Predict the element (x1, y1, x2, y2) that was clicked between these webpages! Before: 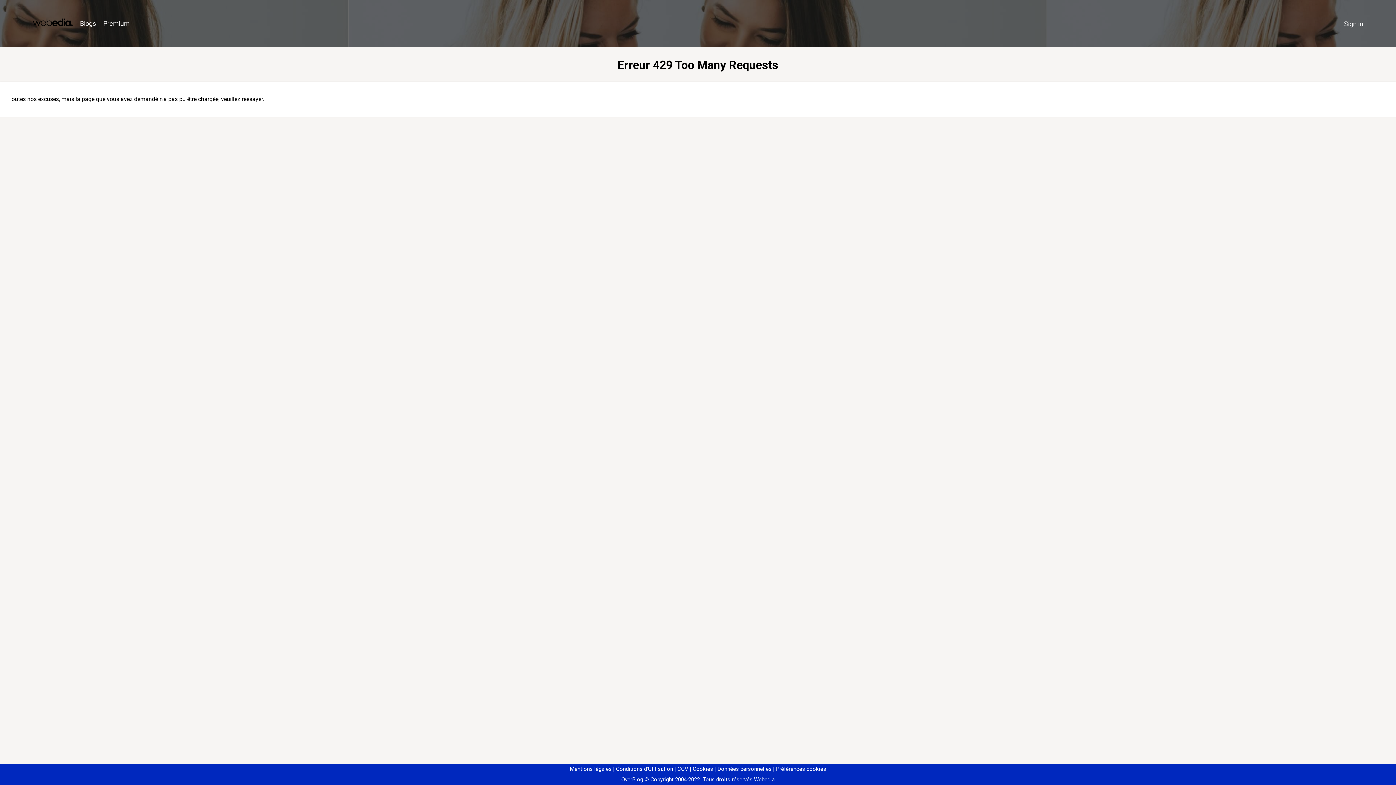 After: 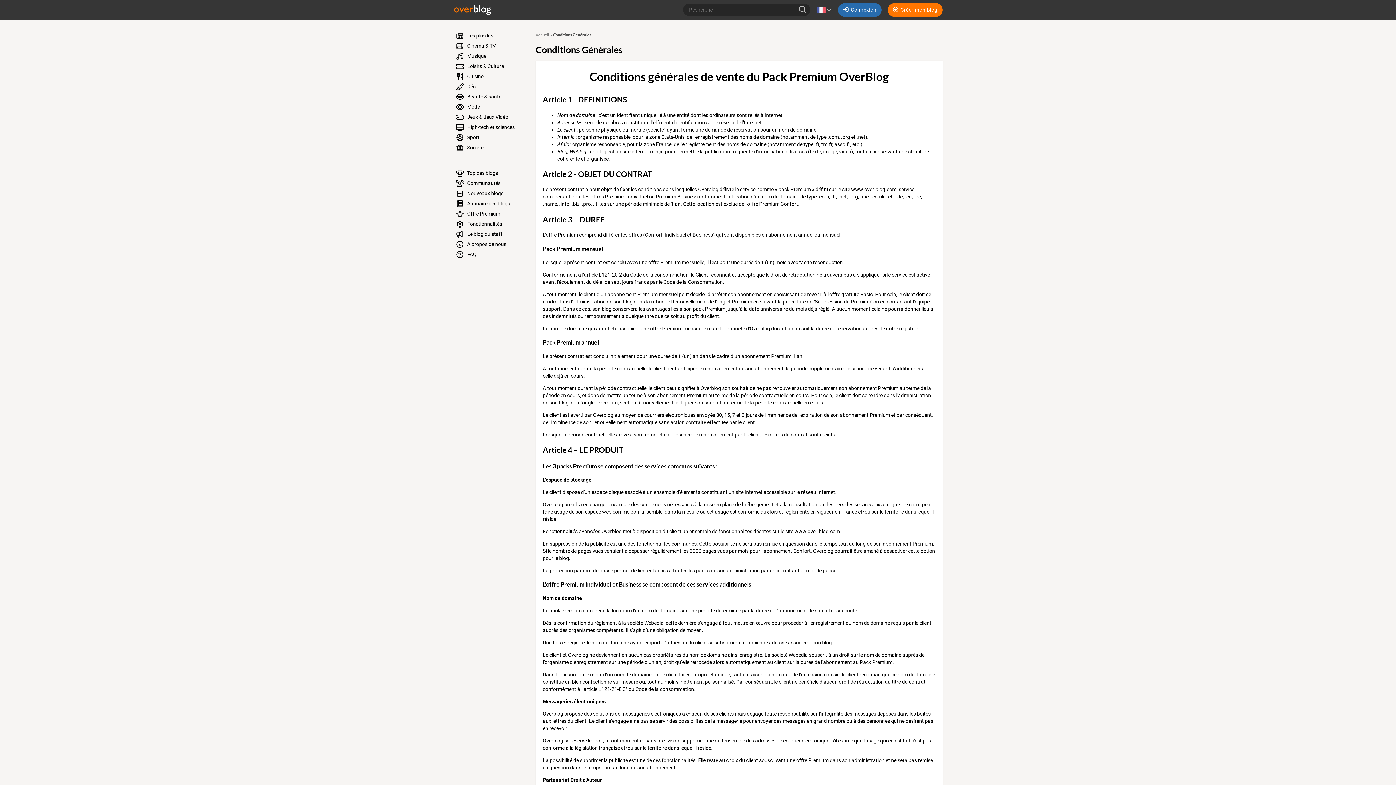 Action: label: CGV bbox: (674, 766, 688, 772)